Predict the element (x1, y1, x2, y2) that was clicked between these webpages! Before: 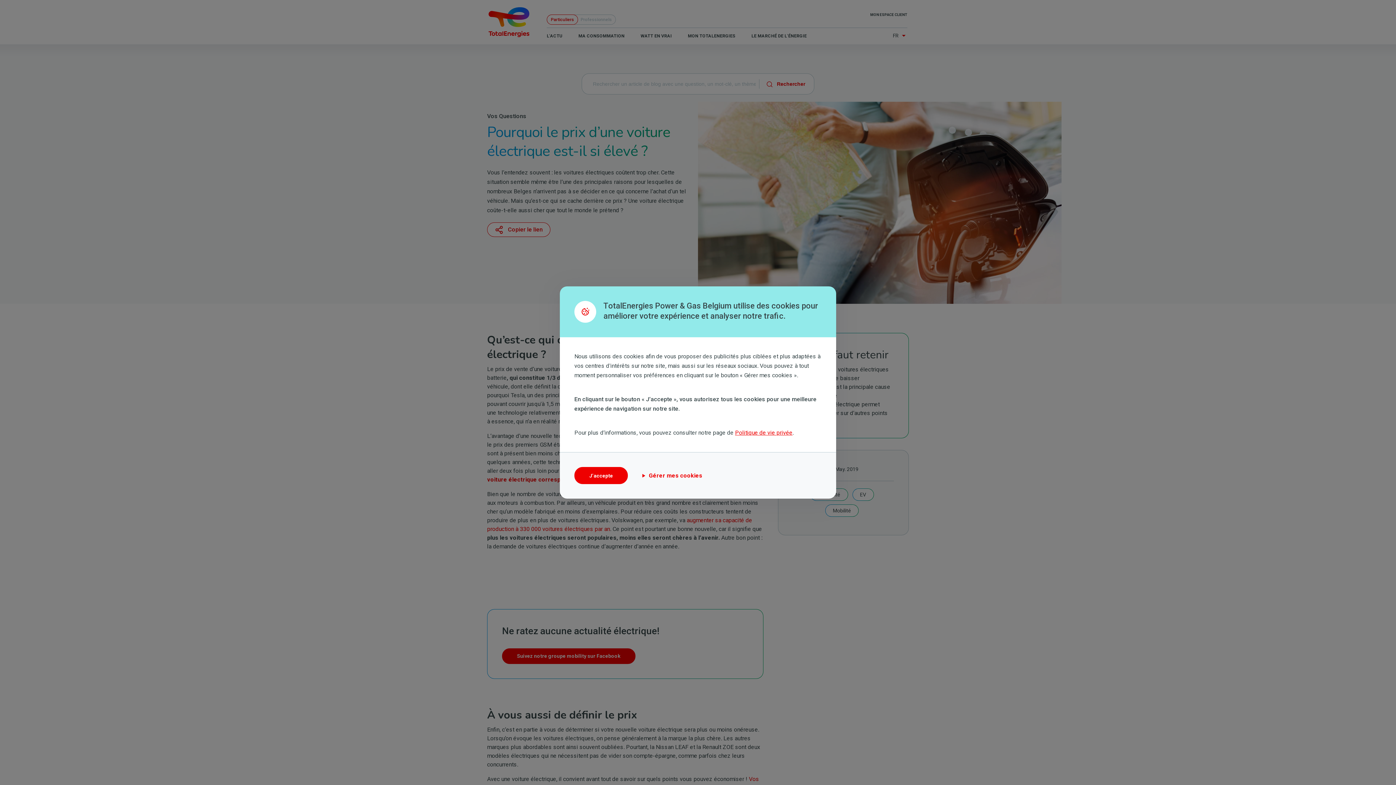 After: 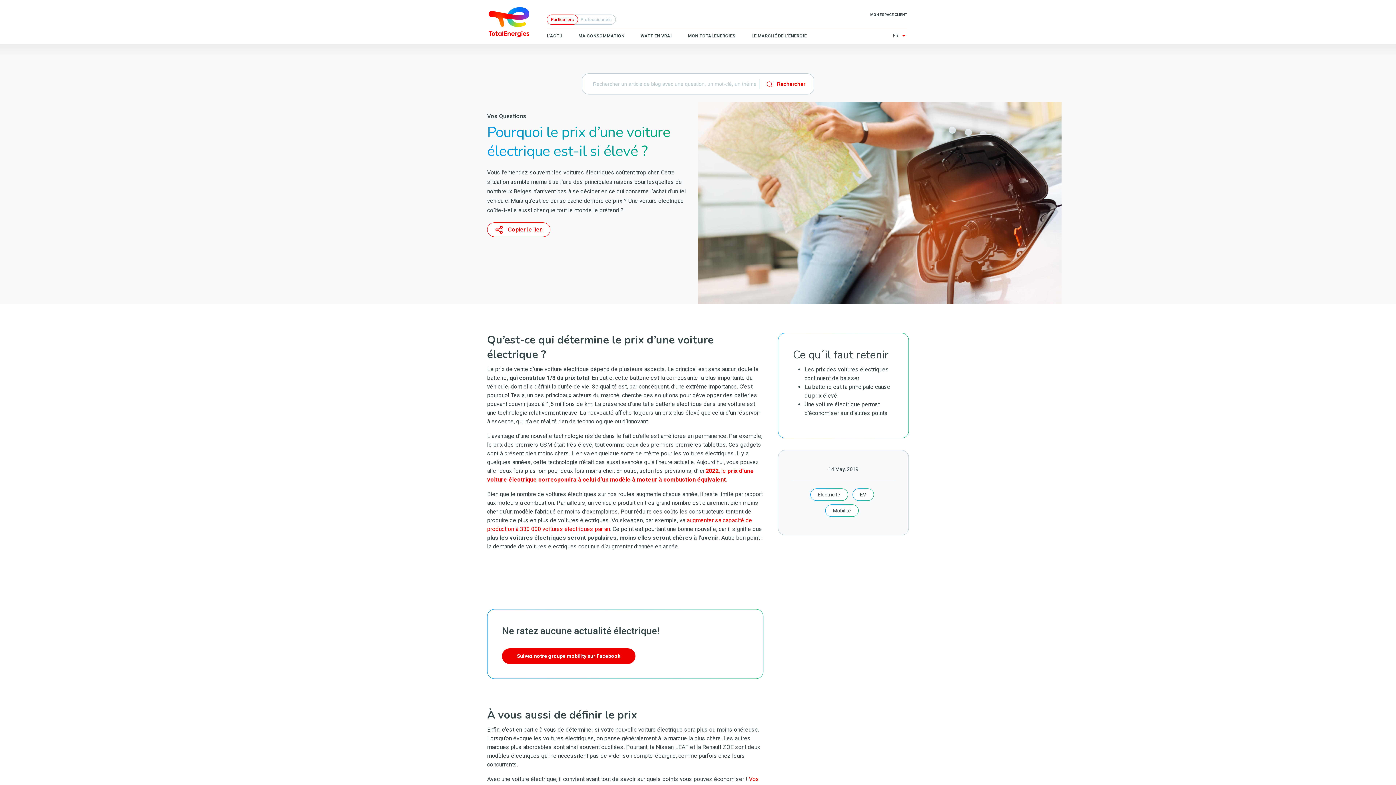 Action: label: J’accepte bbox: (574, 467, 628, 484)